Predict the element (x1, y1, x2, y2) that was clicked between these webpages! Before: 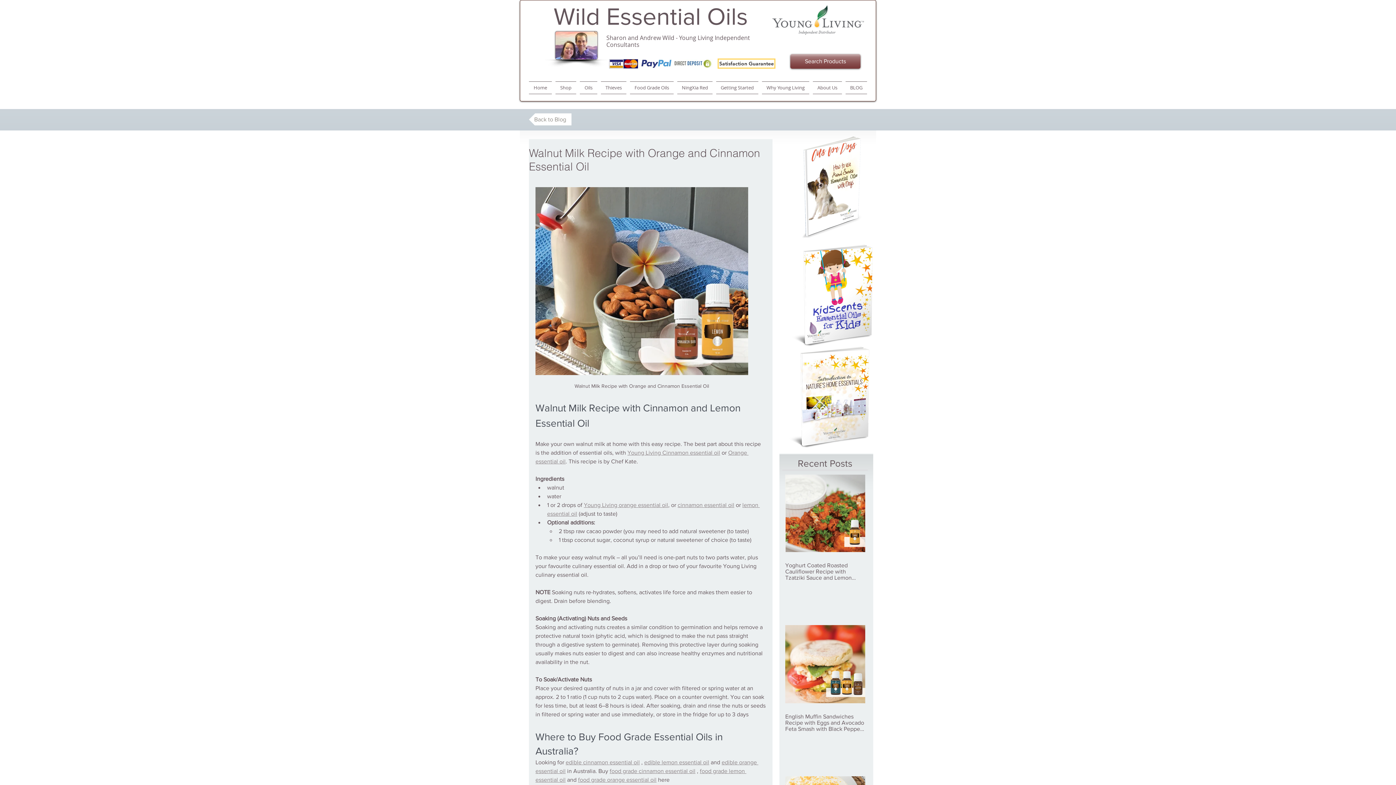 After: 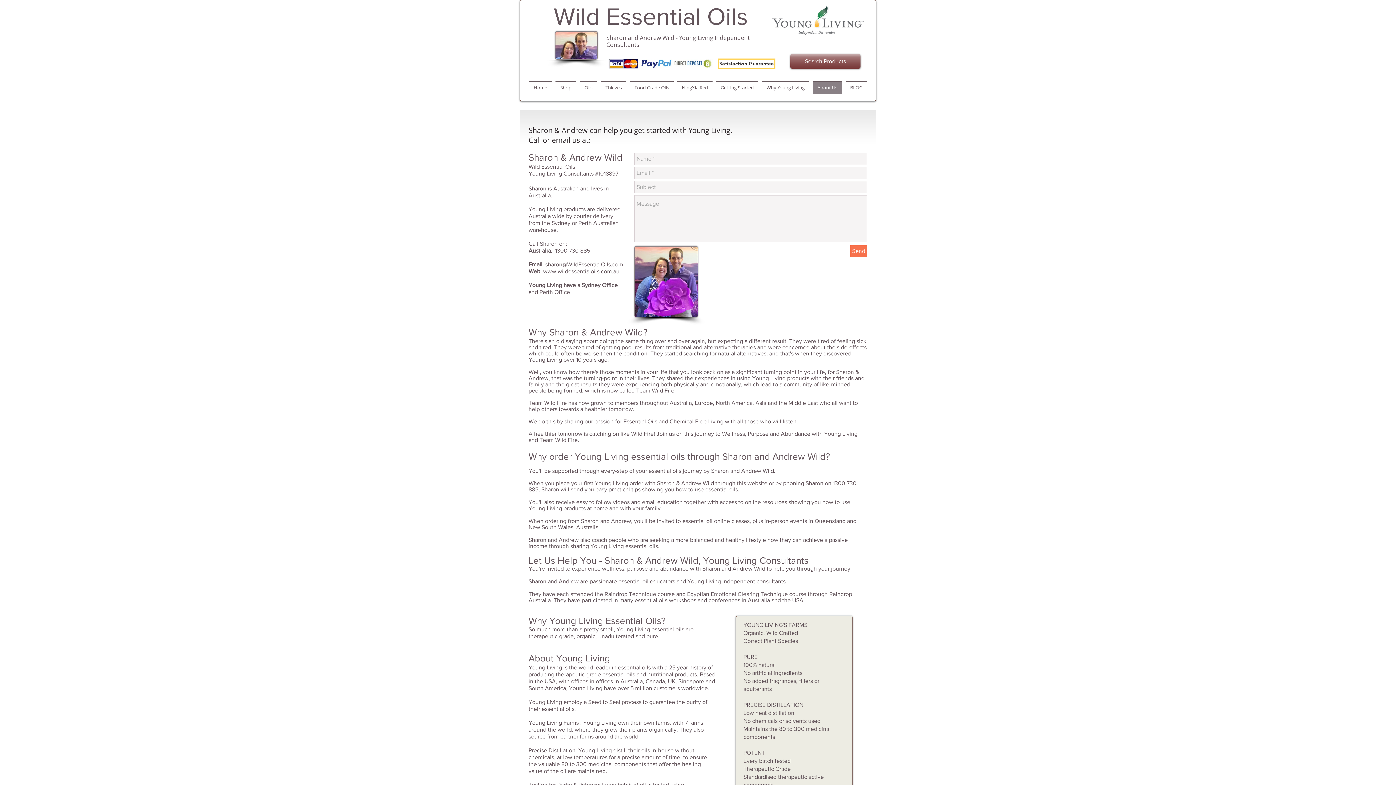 Action: bbox: (811, 81, 844, 94) label: About Us